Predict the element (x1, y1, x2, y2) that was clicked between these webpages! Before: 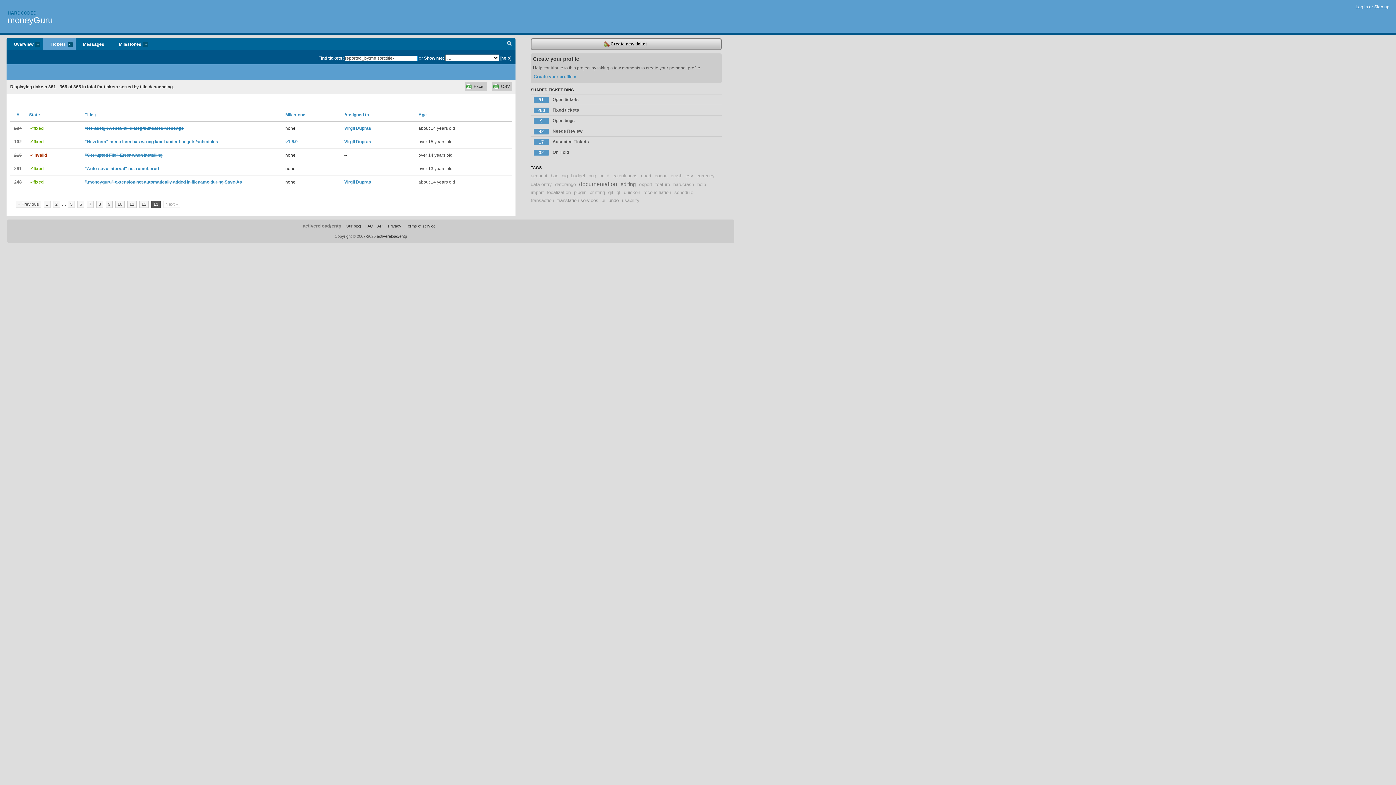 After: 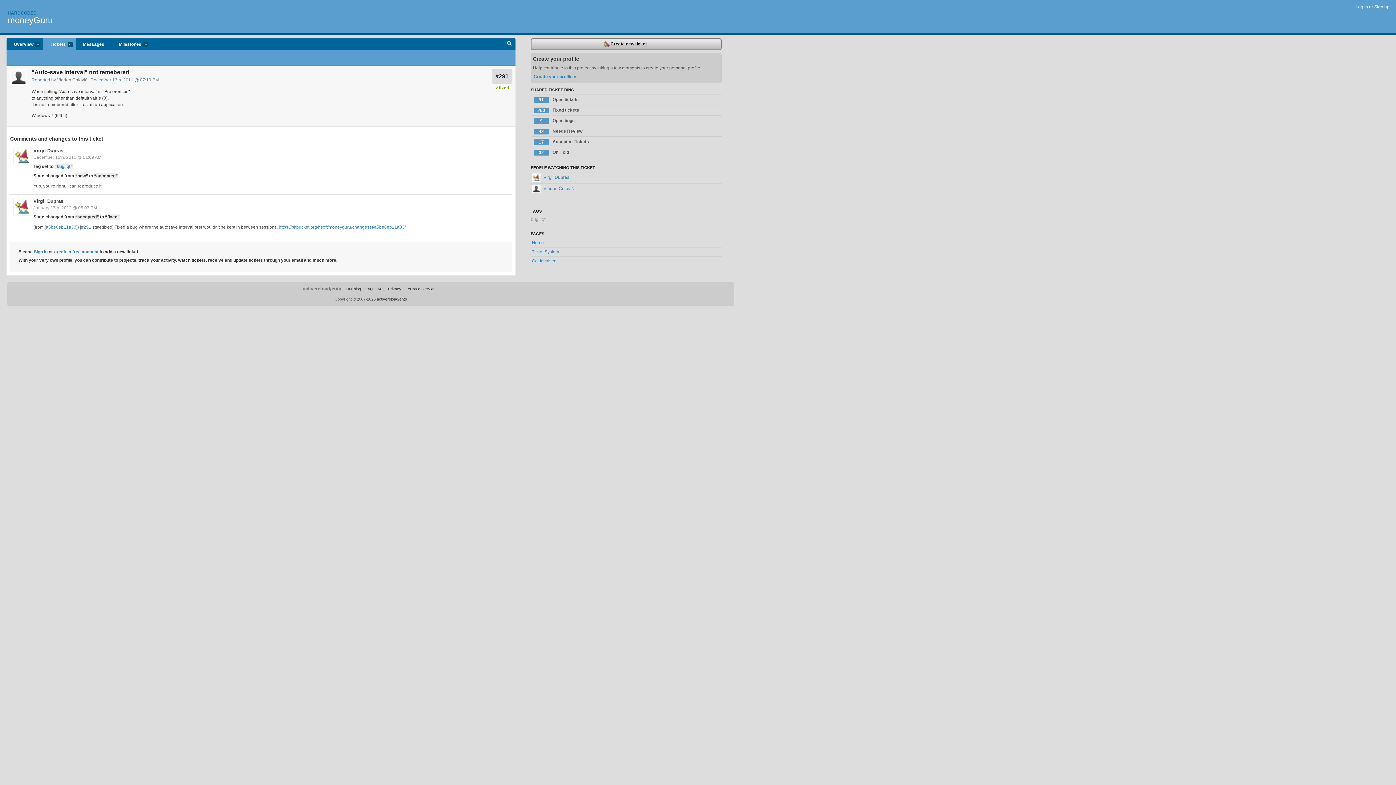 Action: label: "Auto-save interval" not remebered bbox: (84, 166, 158, 171)